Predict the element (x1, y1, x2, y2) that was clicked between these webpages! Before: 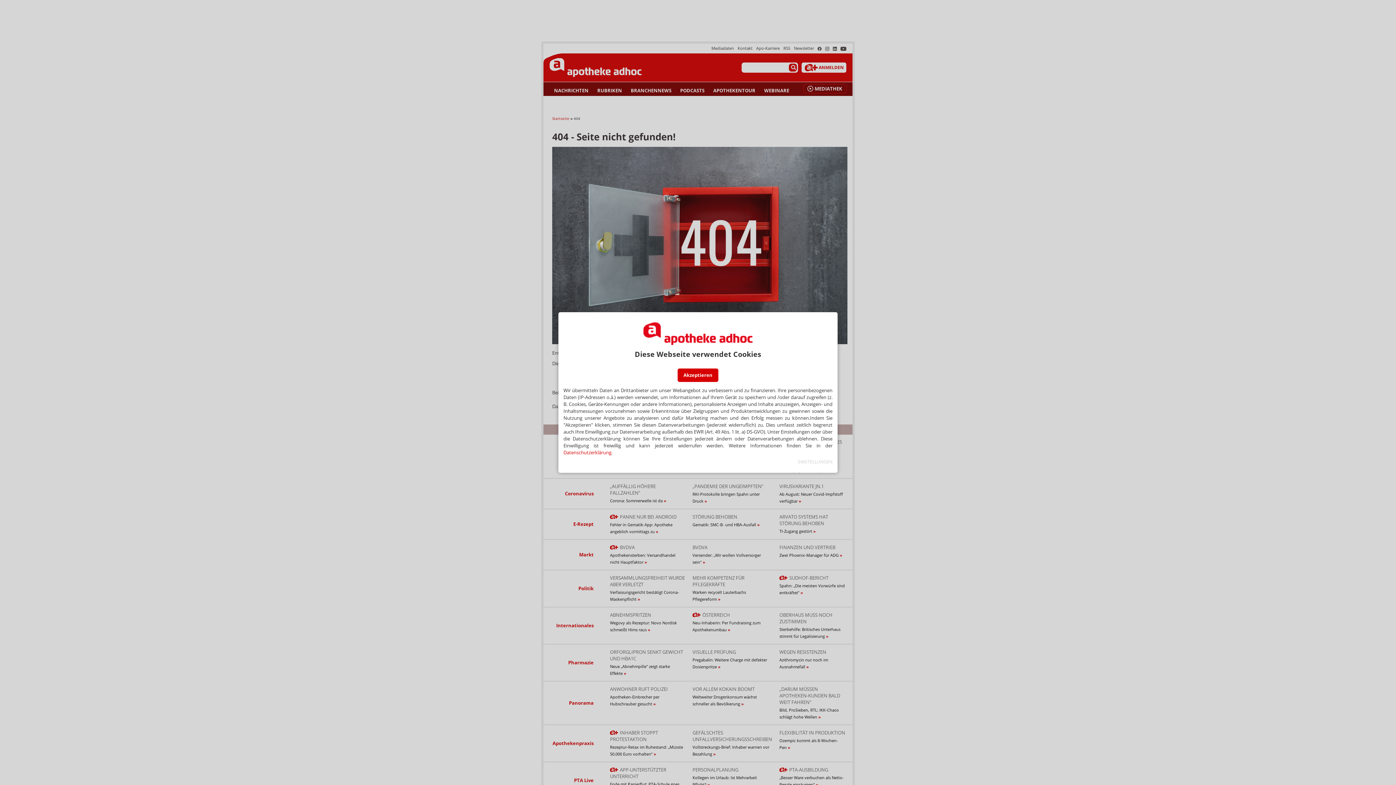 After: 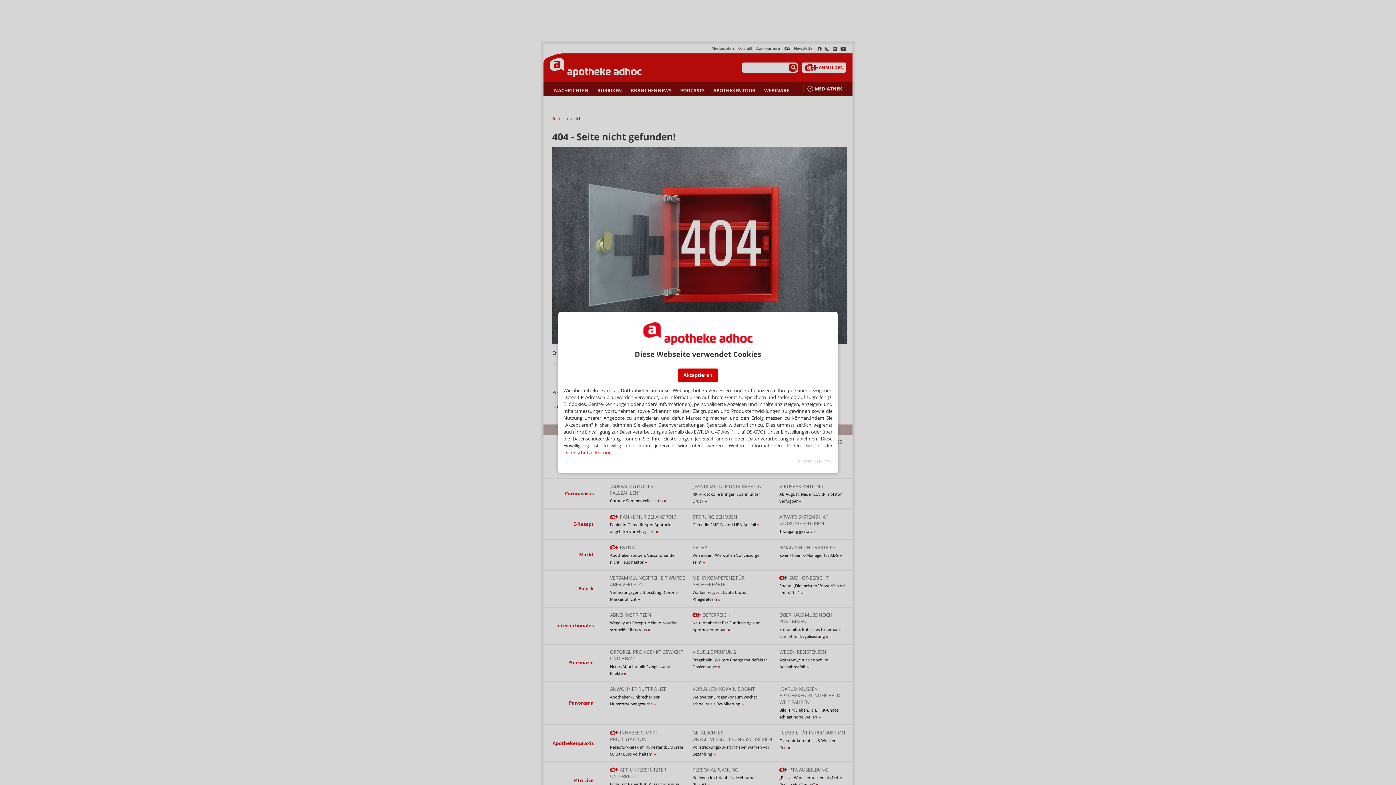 Action: bbox: (563, 449, 611, 455) label: Datenschutzerklärung